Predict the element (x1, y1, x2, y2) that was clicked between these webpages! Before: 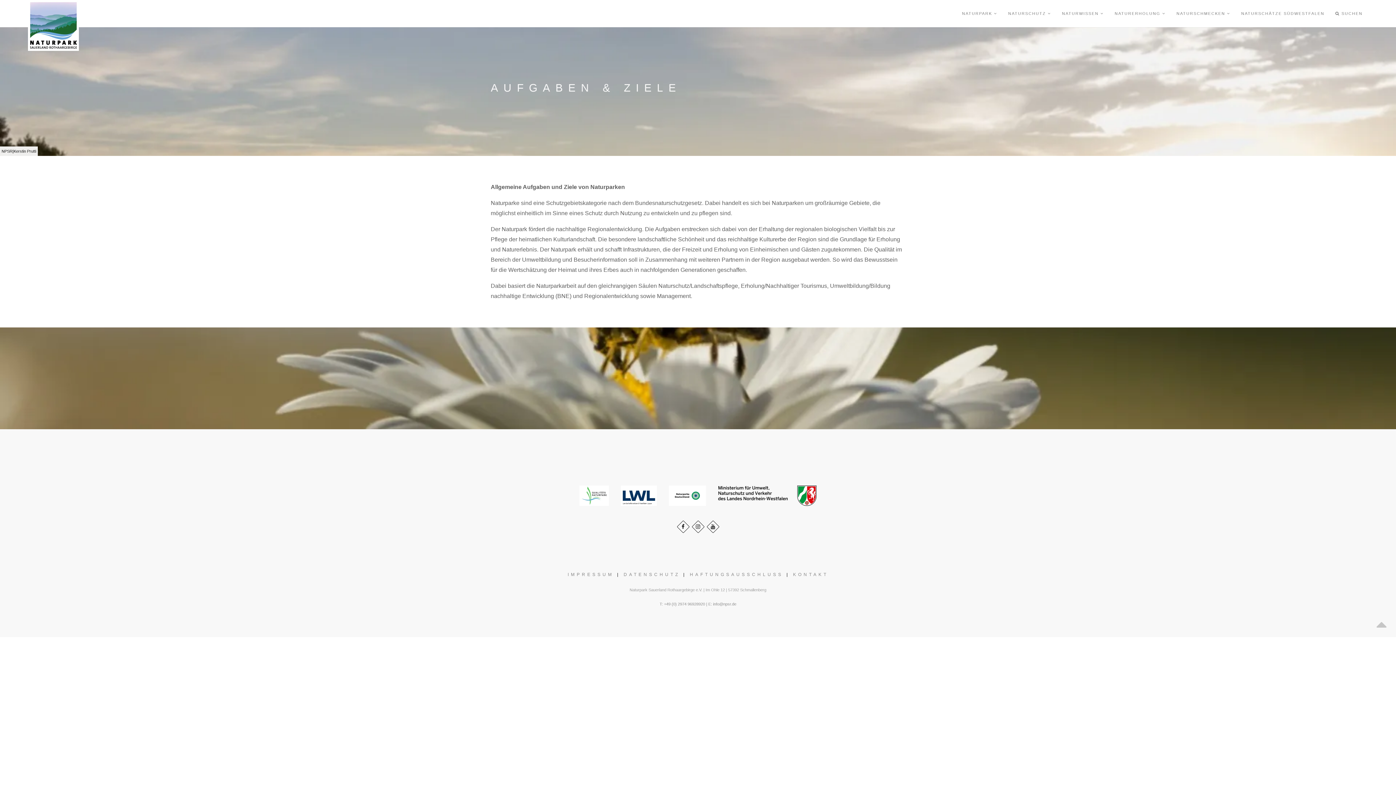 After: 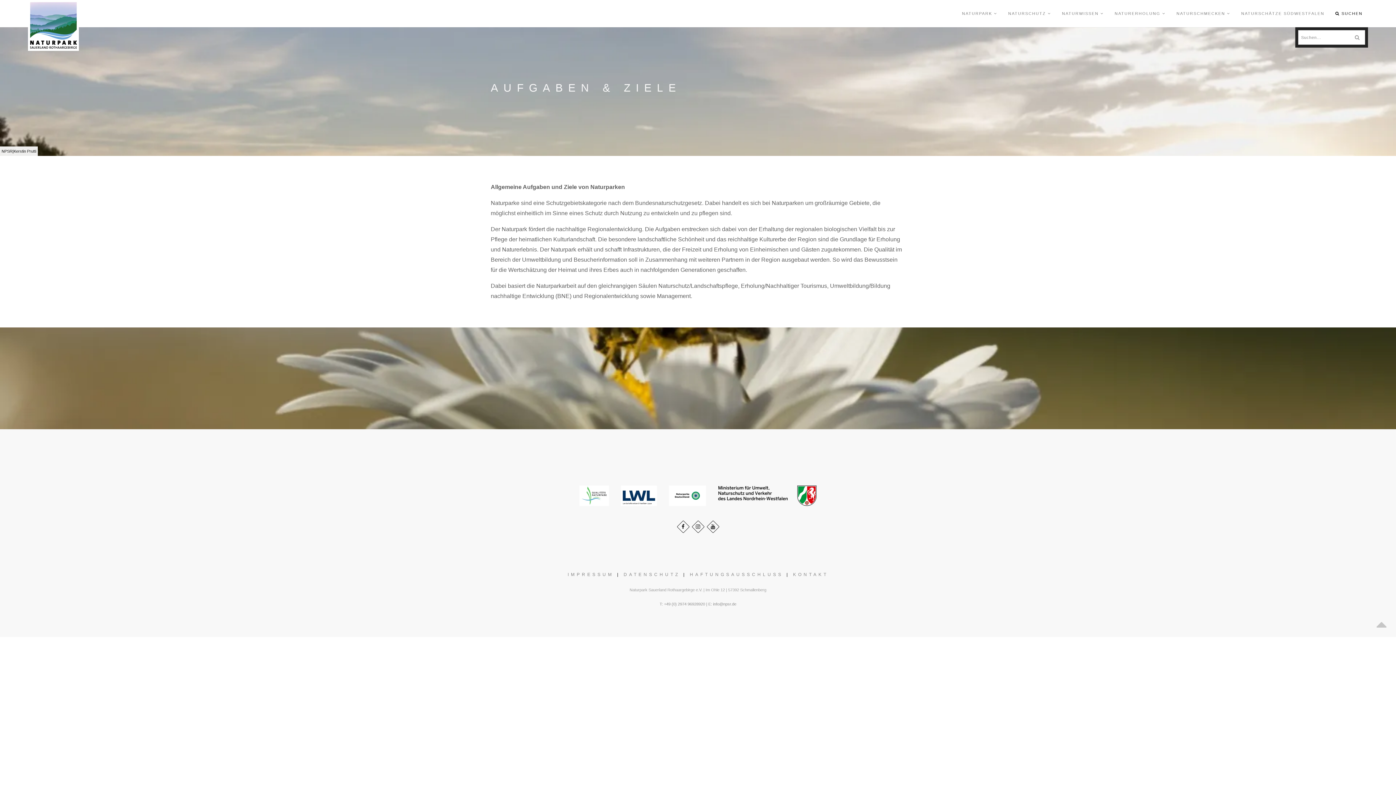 Action: bbox: (1335, 0, 1362, 27) label:  SUCHEN